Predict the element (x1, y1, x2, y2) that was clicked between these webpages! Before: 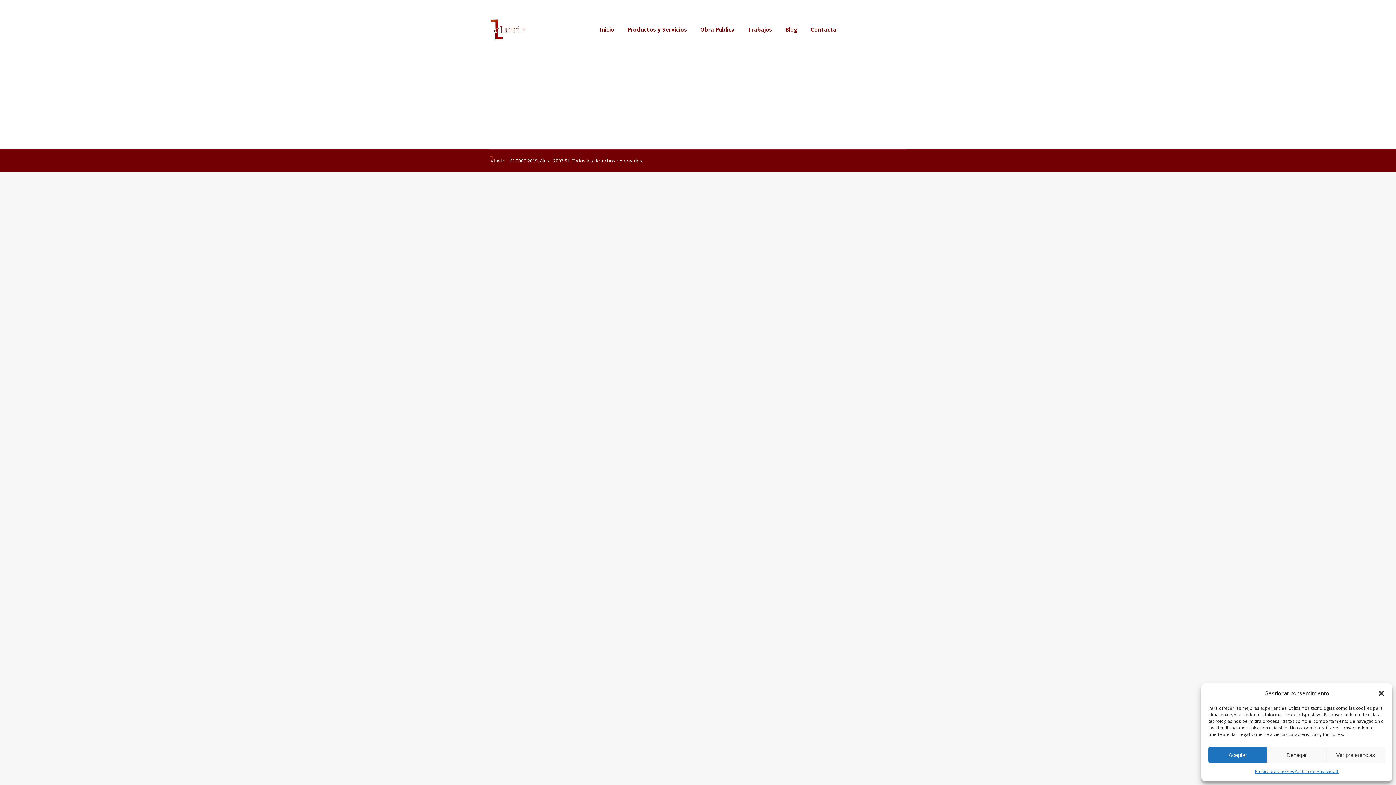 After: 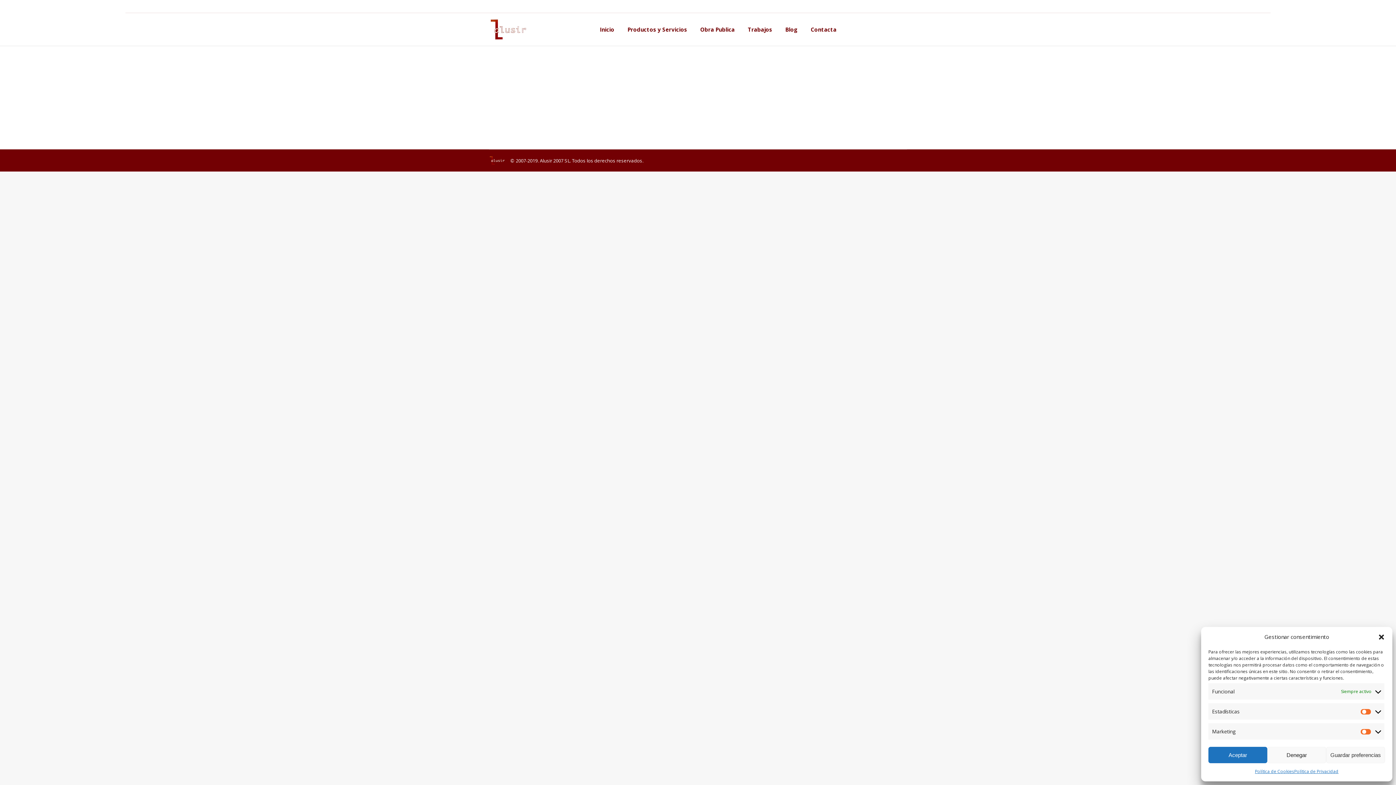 Action: label: Ver preferencias bbox: (1326, 747, 1385, 763)